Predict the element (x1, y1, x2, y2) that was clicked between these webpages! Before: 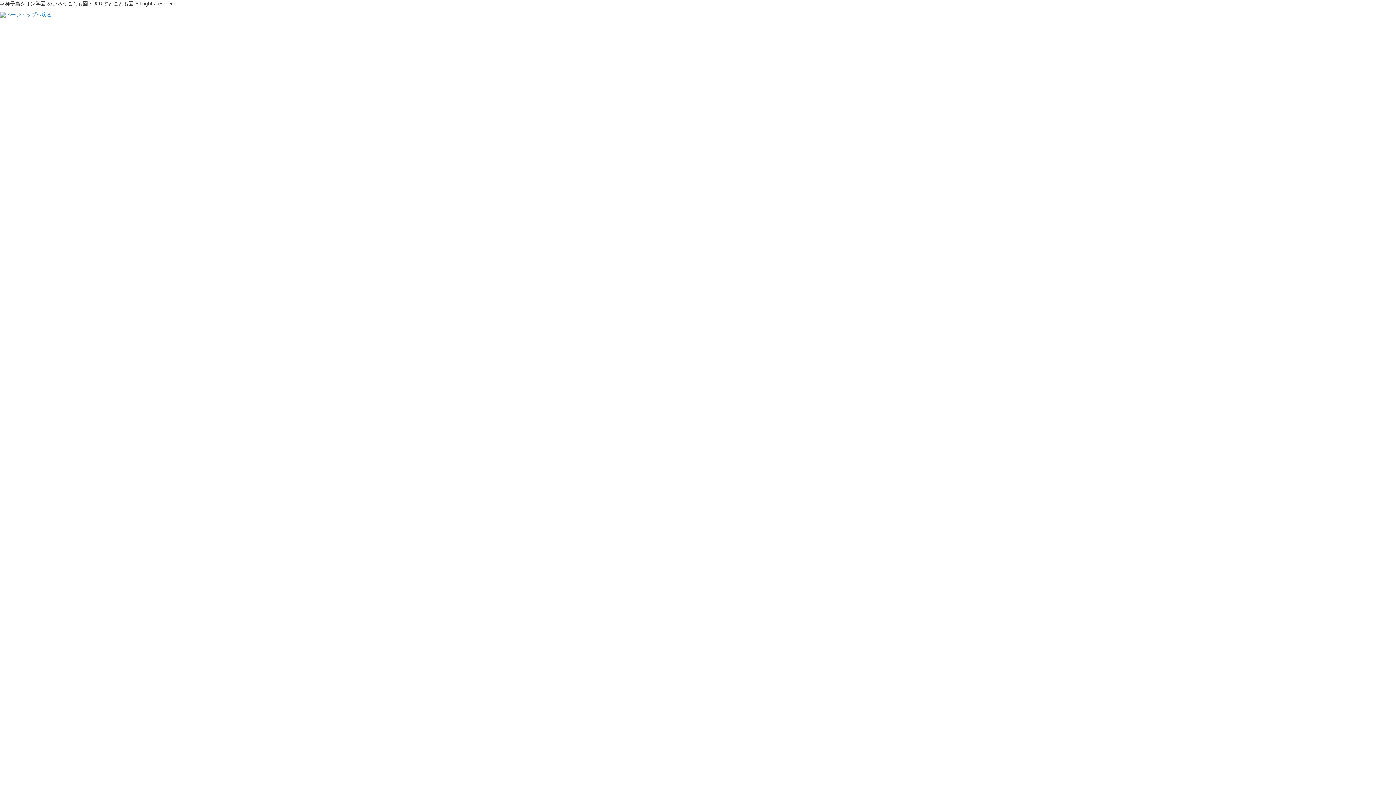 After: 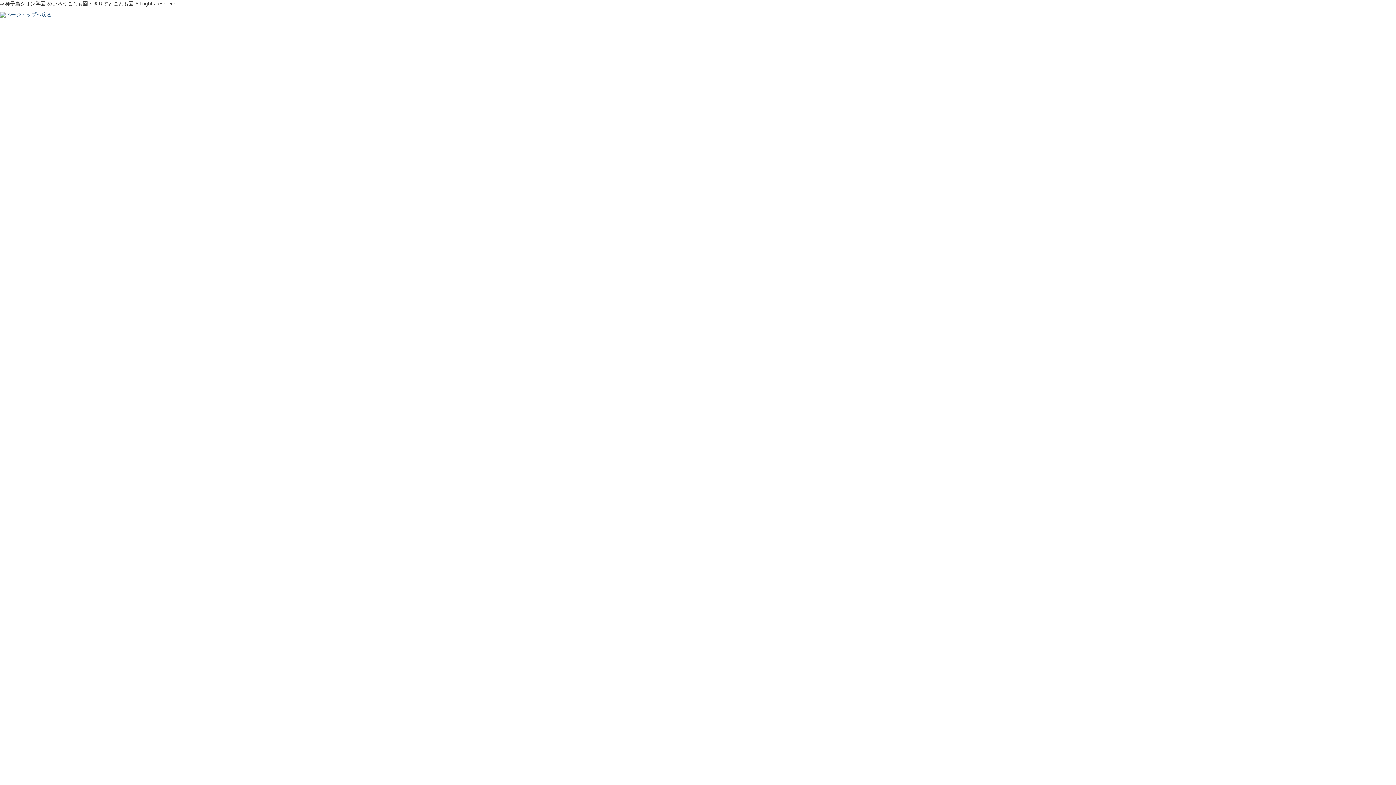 Action: label: ページトップへ戻る bbox: (0, 11, 51, 17)